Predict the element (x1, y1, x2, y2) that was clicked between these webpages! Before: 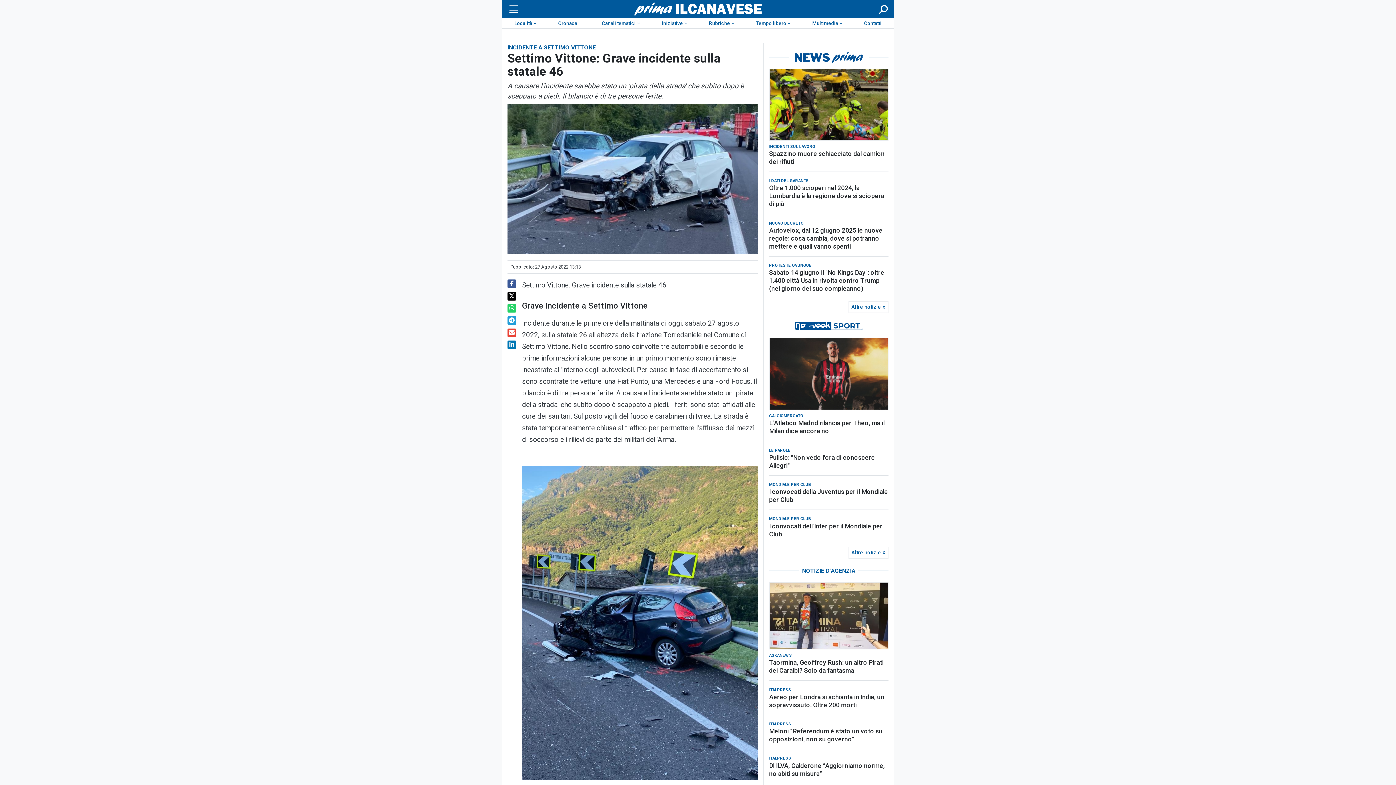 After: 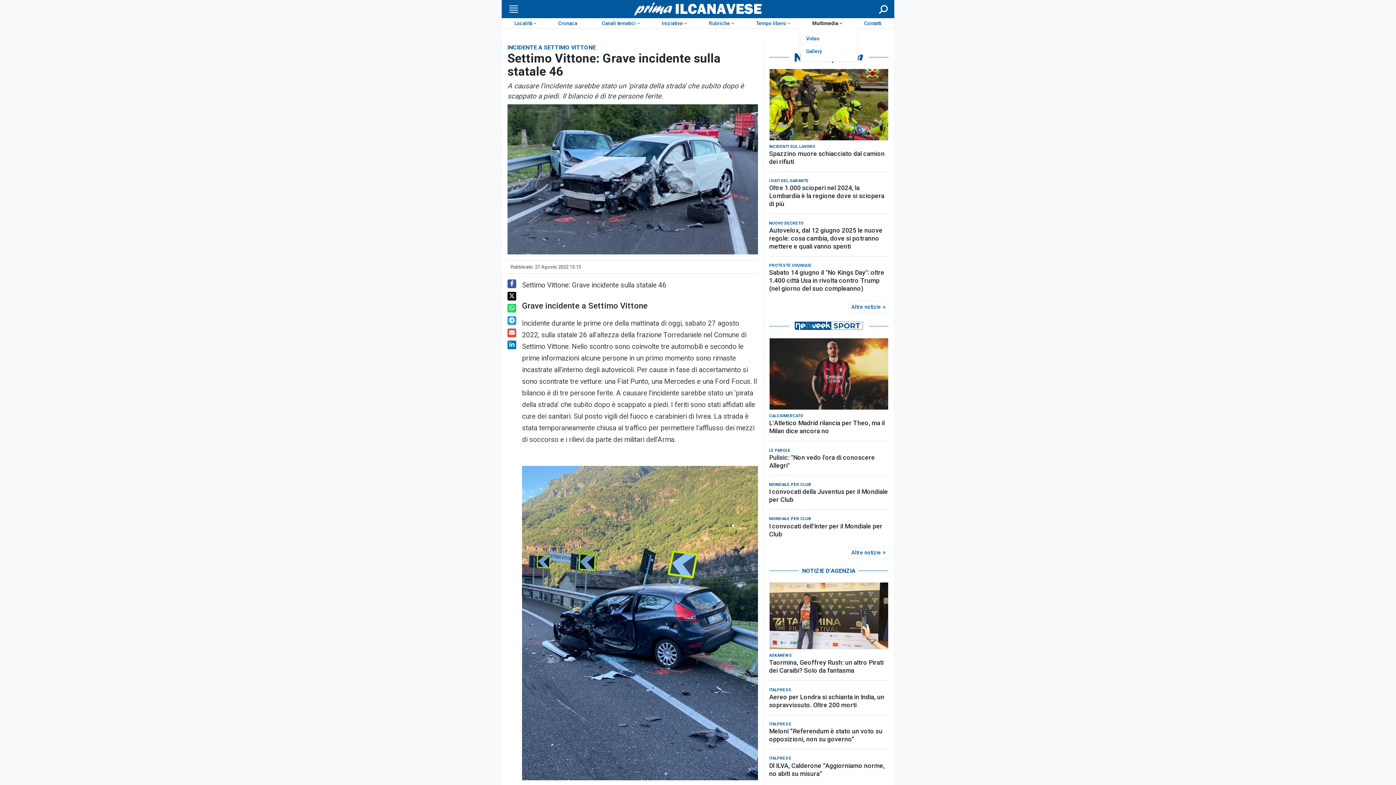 Action: label: Multimedia bbox: (800, 18, 852, 28)